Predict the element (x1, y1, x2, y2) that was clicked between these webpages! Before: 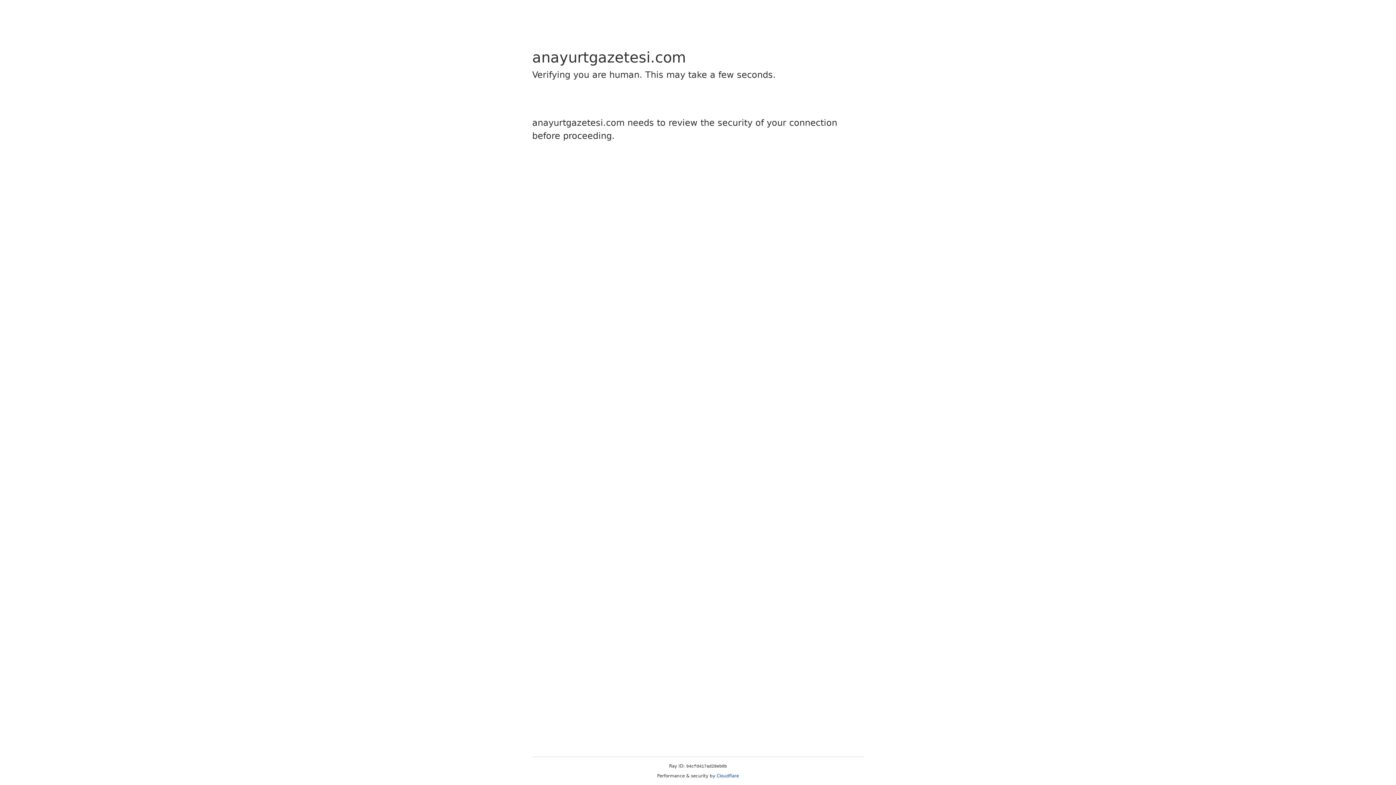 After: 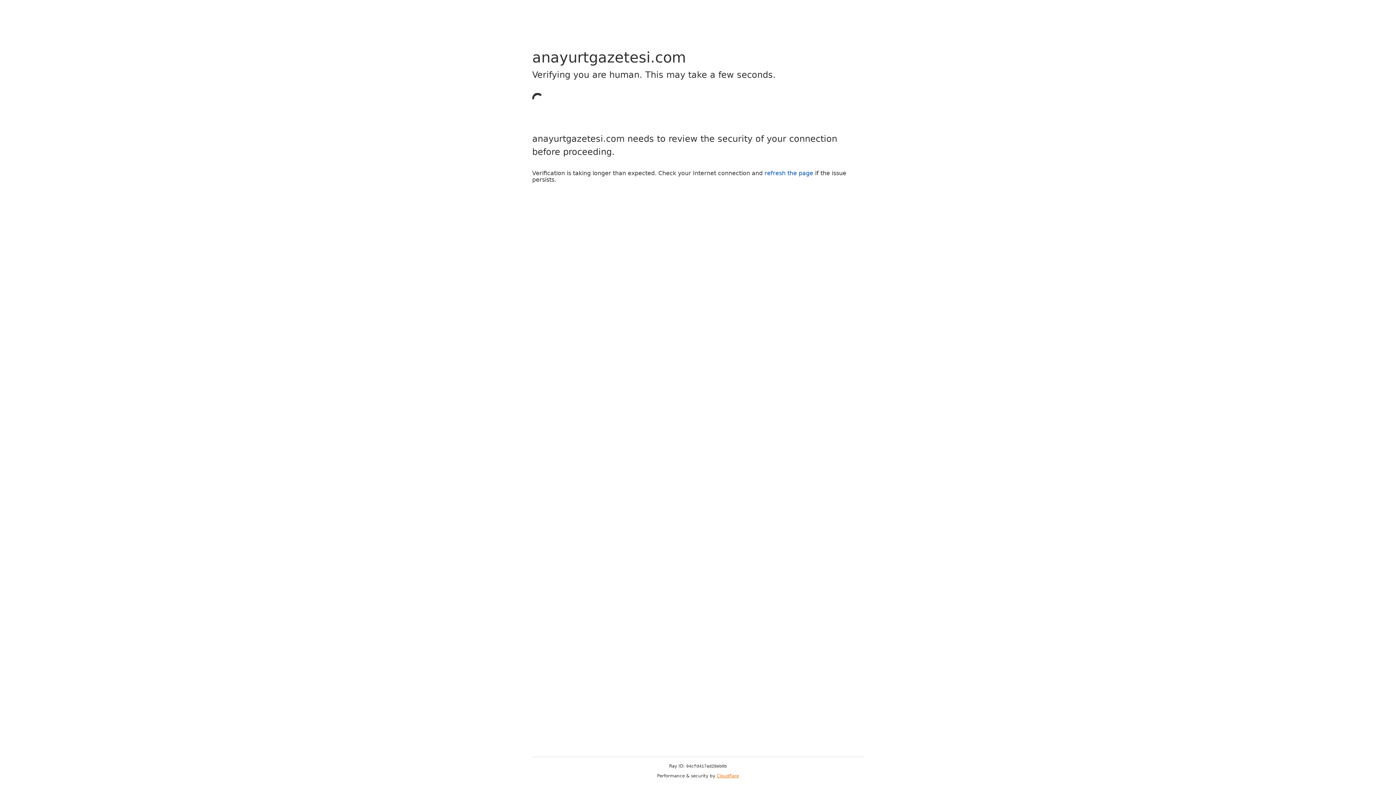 Action: label: Cloudflare bbox: (716, 773, 739, 778)